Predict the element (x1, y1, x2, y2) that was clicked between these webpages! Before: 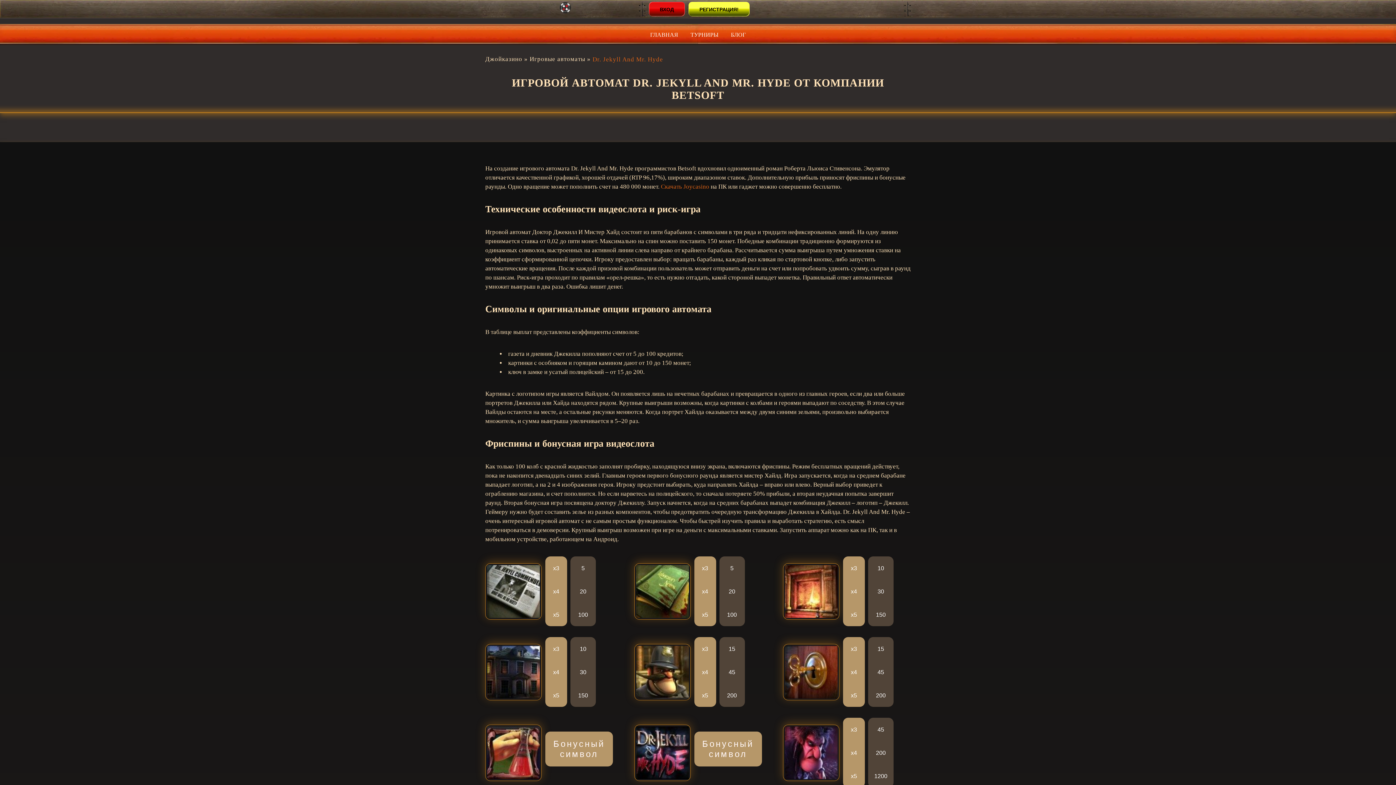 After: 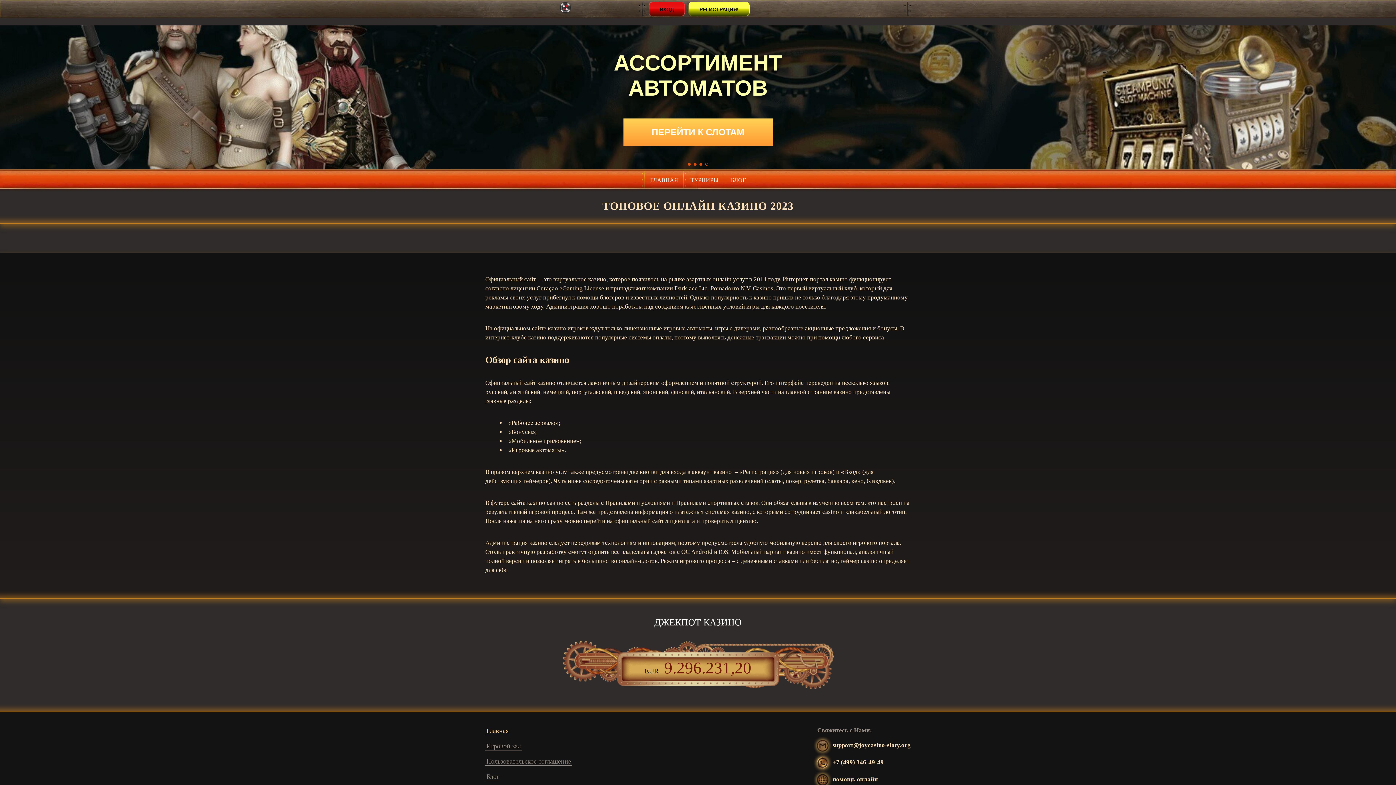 Action: bbox: (559, 1, 571, 16)